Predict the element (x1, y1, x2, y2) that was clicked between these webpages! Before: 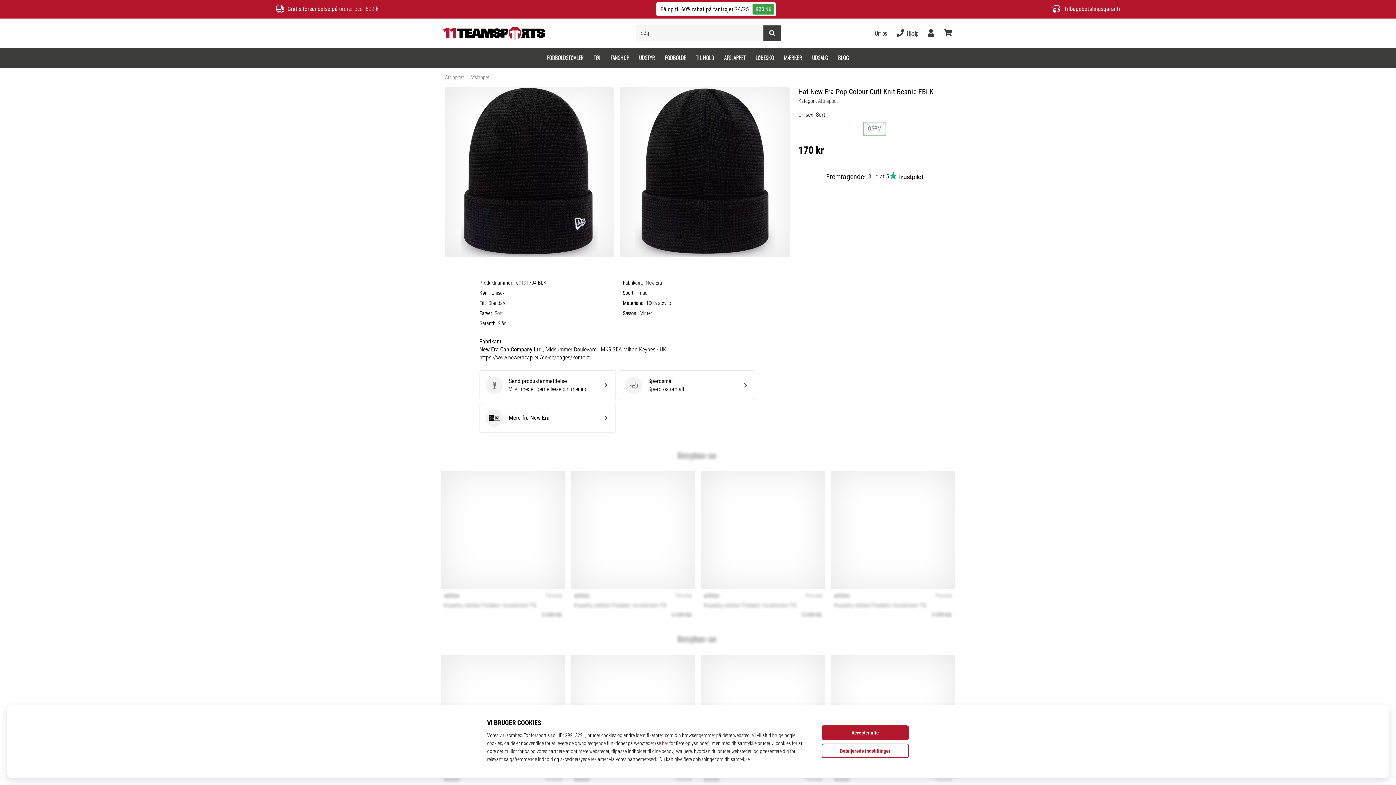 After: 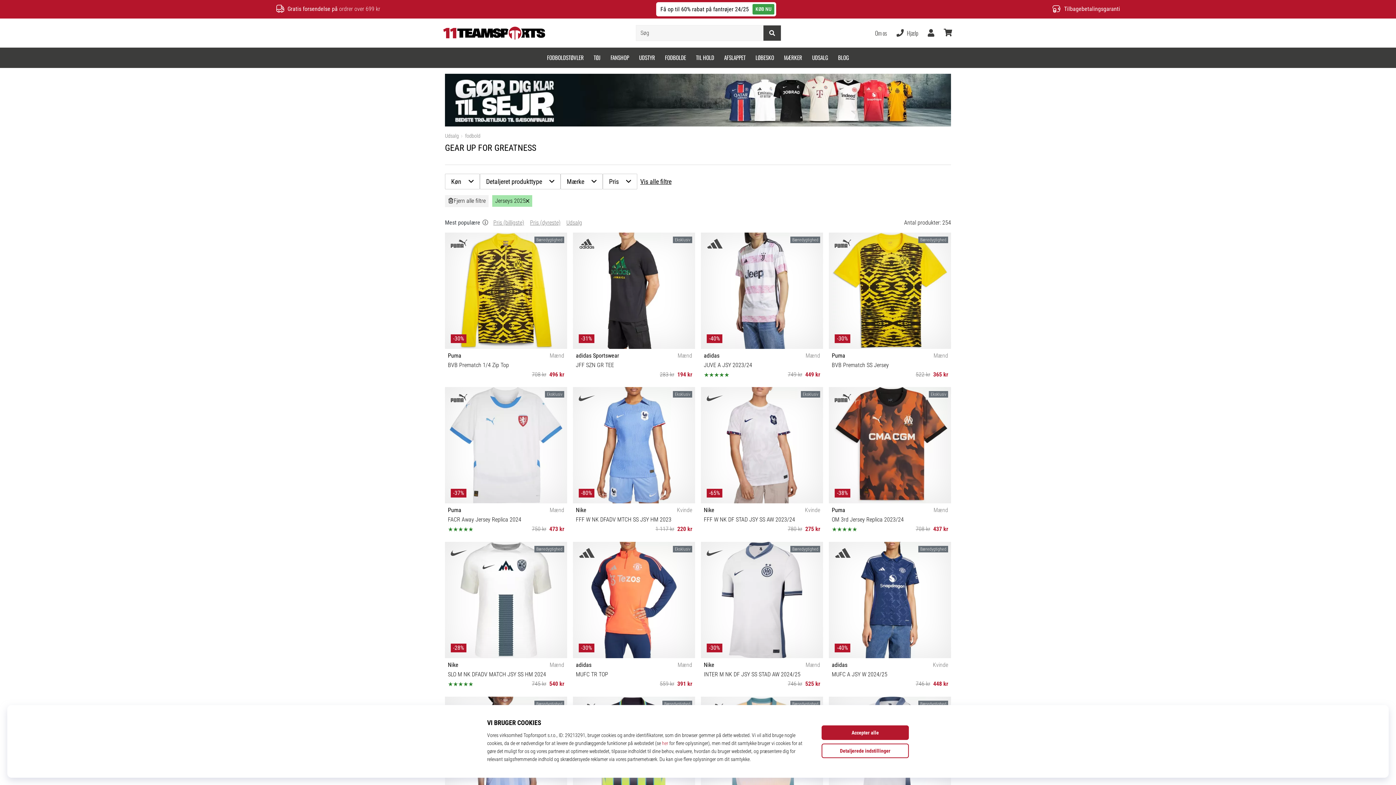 Action: label: KØB NU bbox: (752, 4, 774, 14)